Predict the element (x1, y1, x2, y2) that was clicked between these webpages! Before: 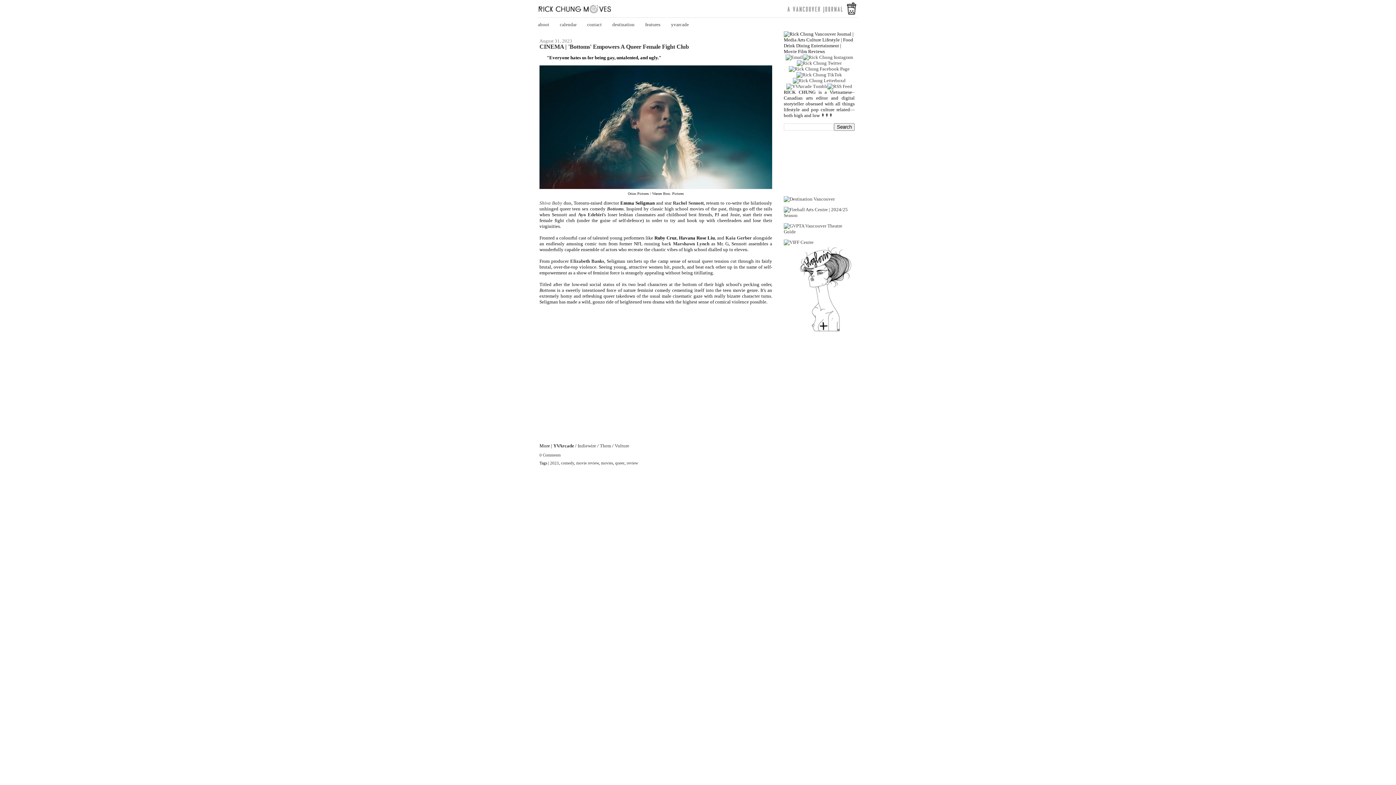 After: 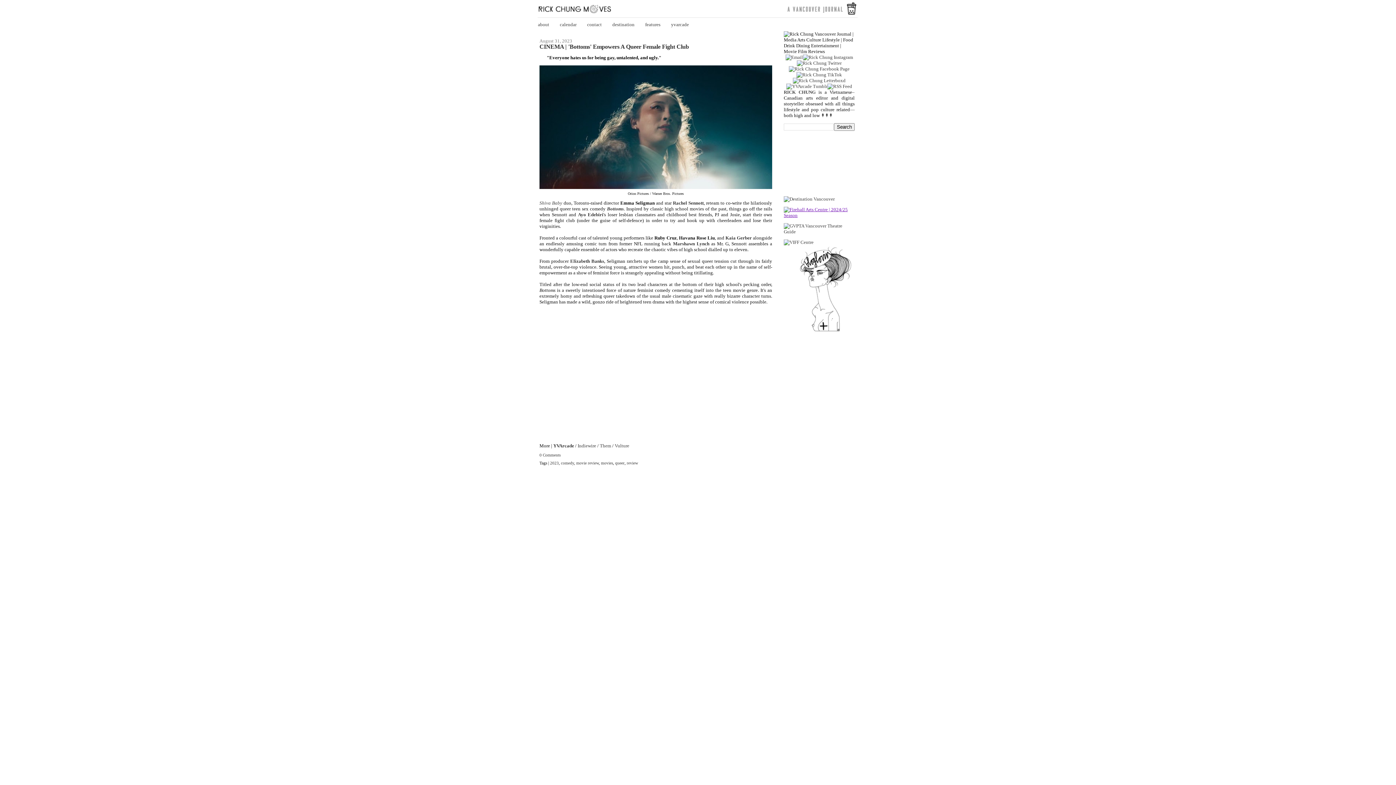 Action: bbox: (784, 212, 854, 218)